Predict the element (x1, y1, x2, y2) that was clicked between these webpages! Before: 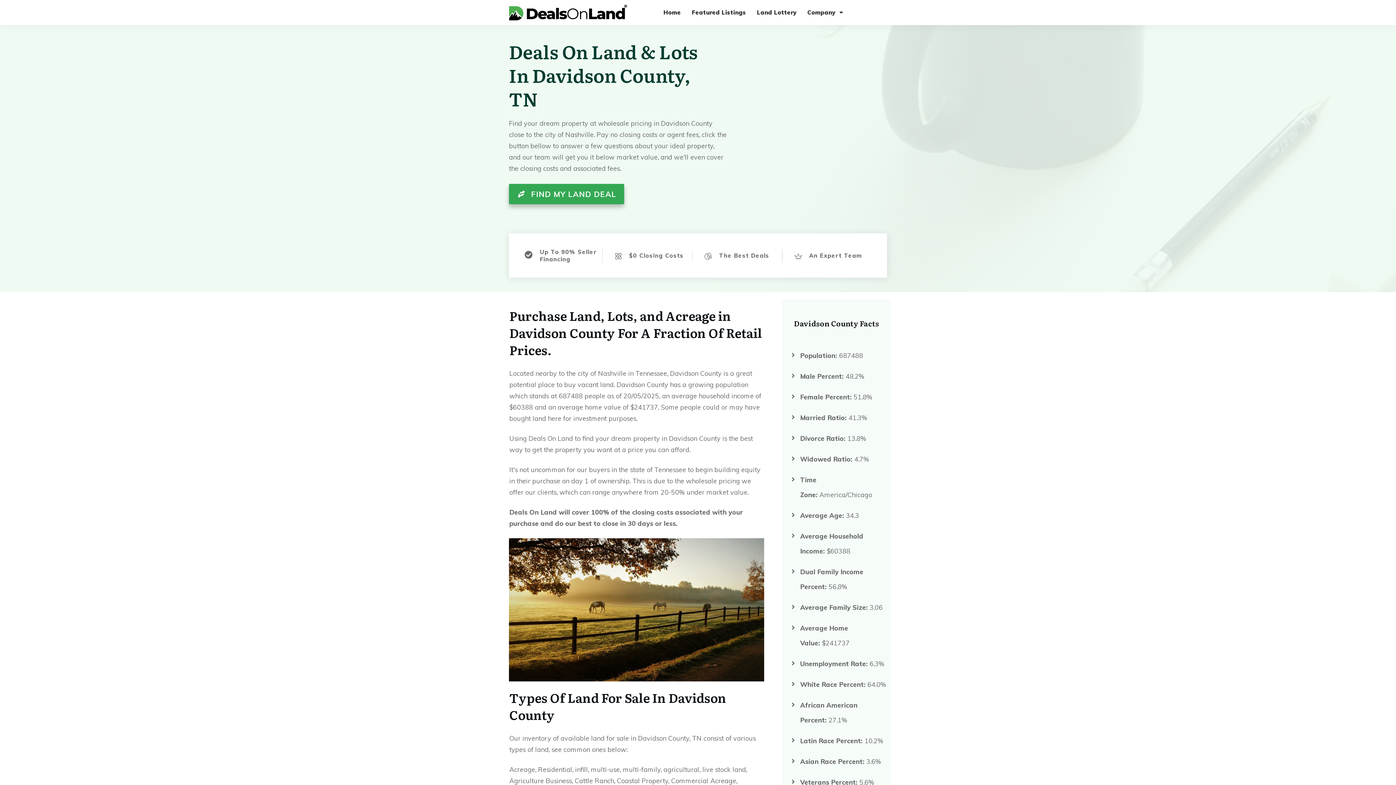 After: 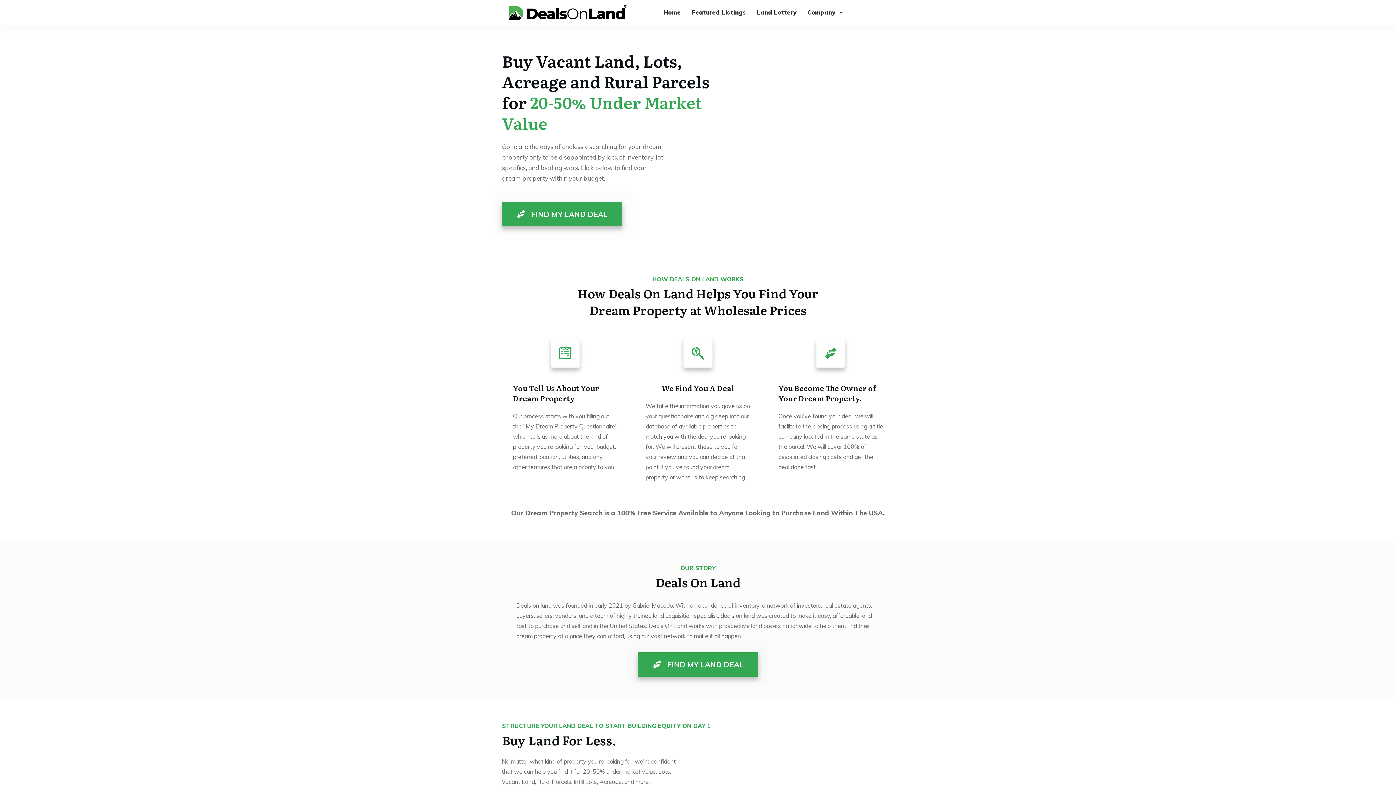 Action: bbox: (663, 6, 681, 18) label: Home